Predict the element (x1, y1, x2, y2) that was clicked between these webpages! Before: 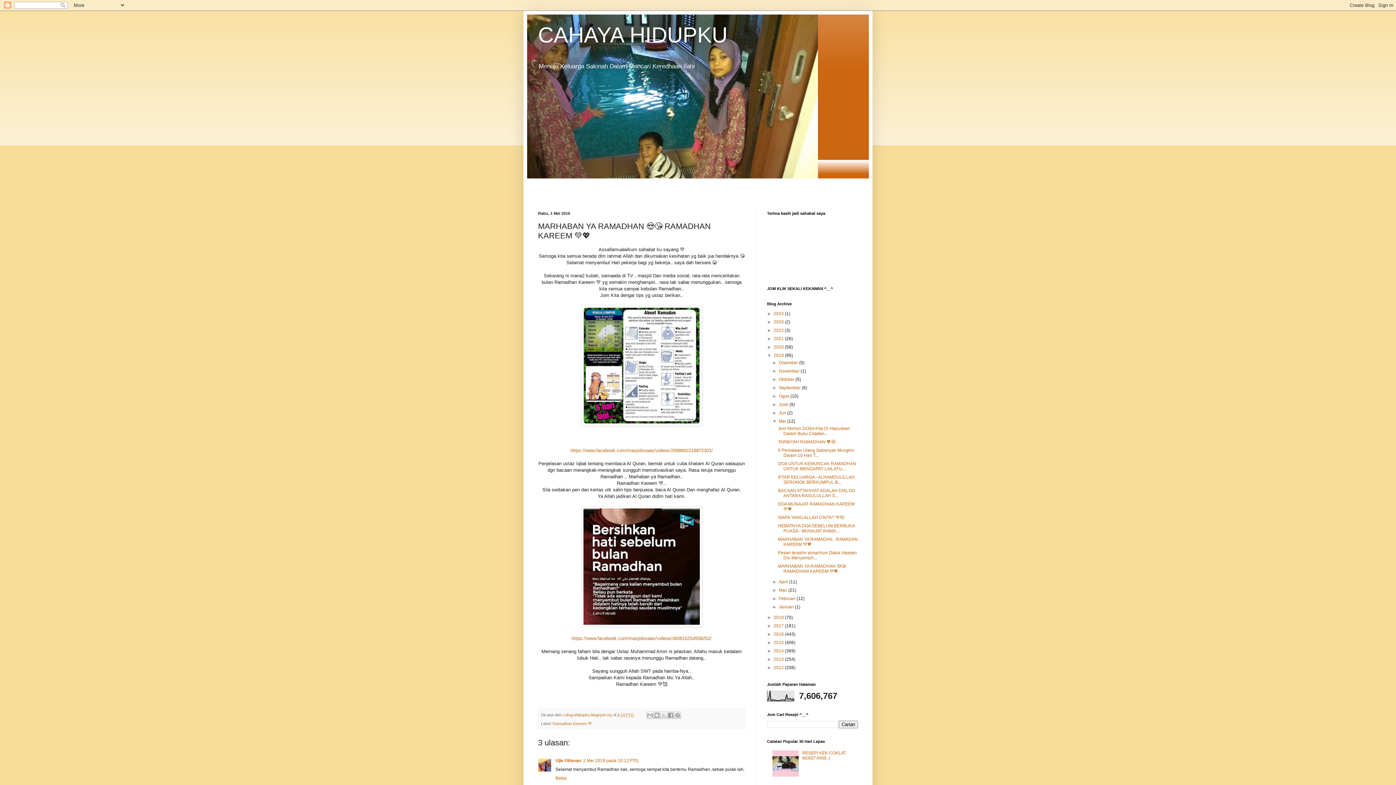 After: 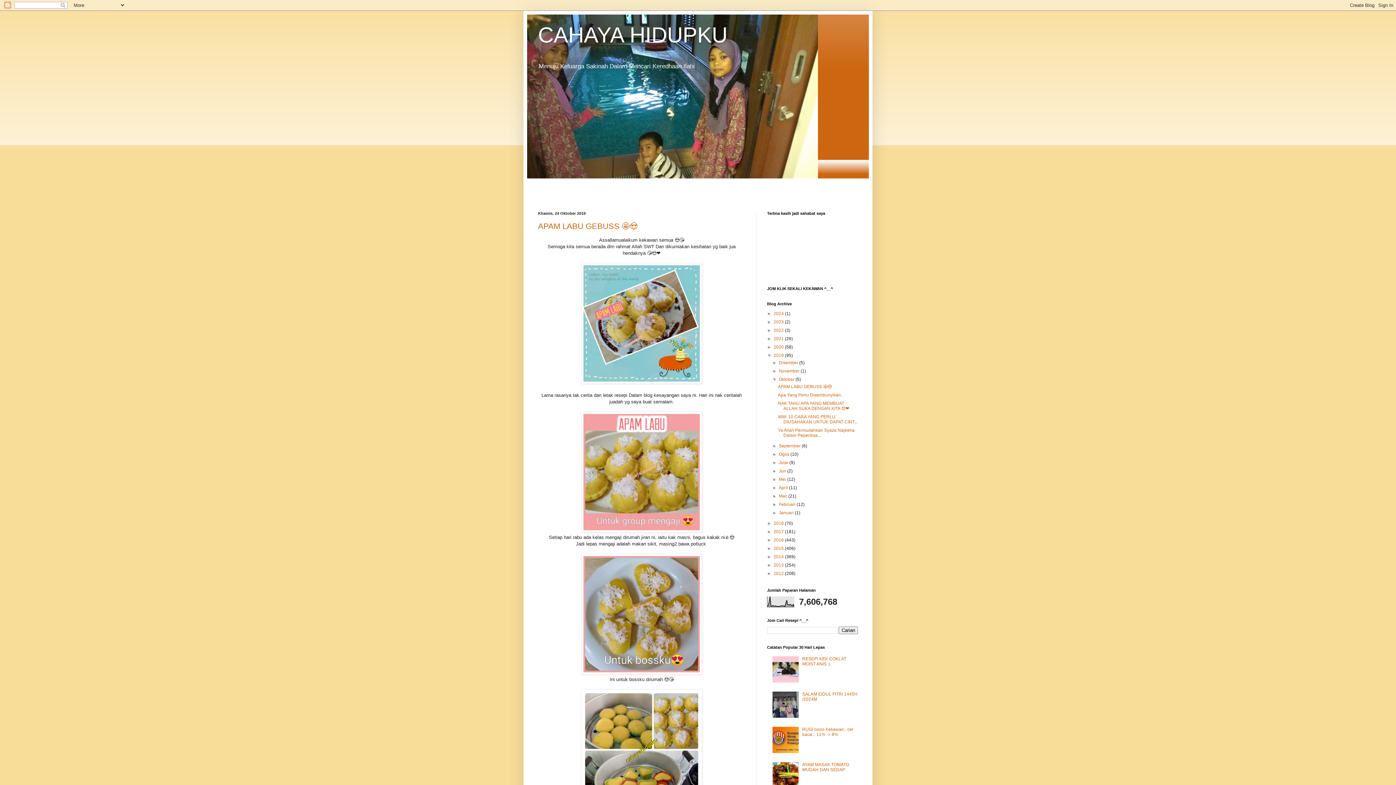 Action: bbox: (779, 377, 795, 382) label: Oktober 